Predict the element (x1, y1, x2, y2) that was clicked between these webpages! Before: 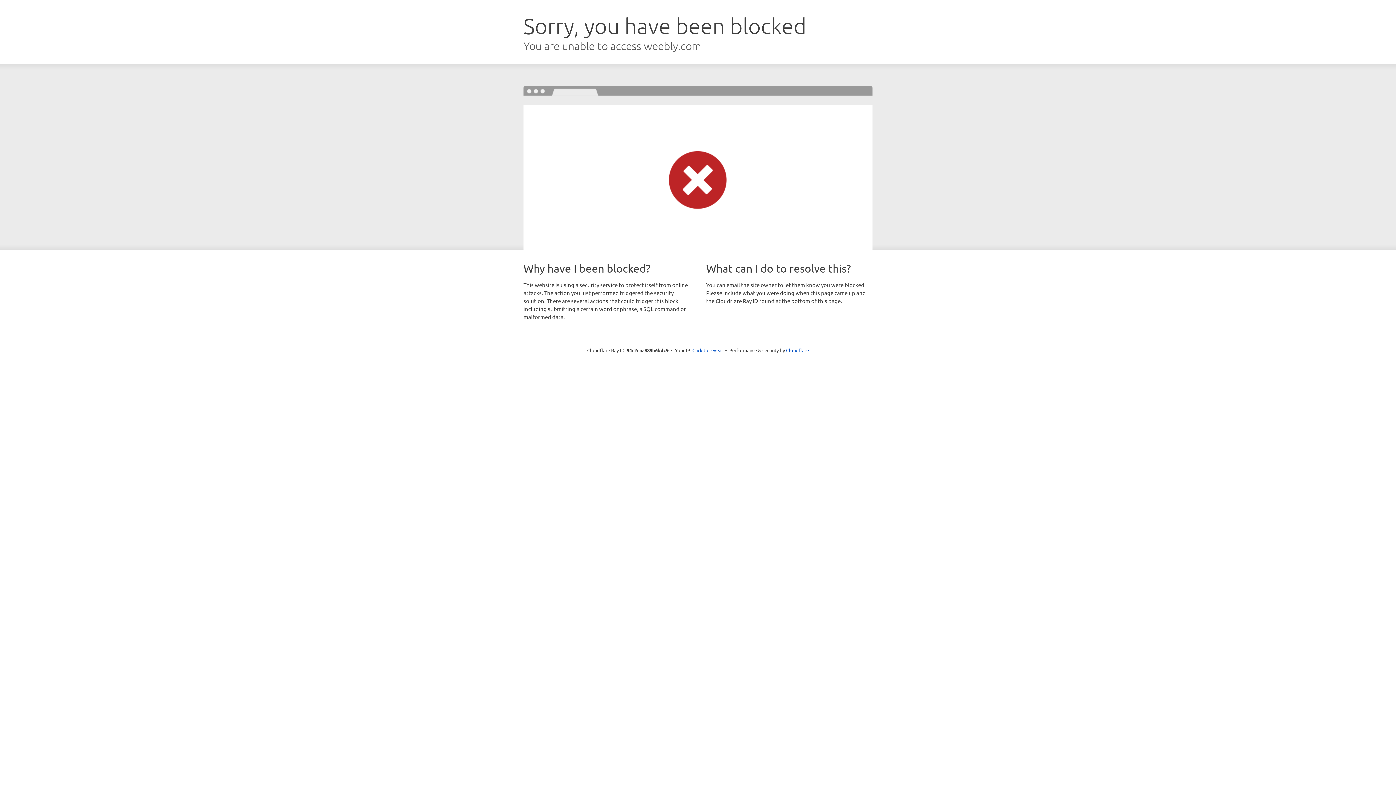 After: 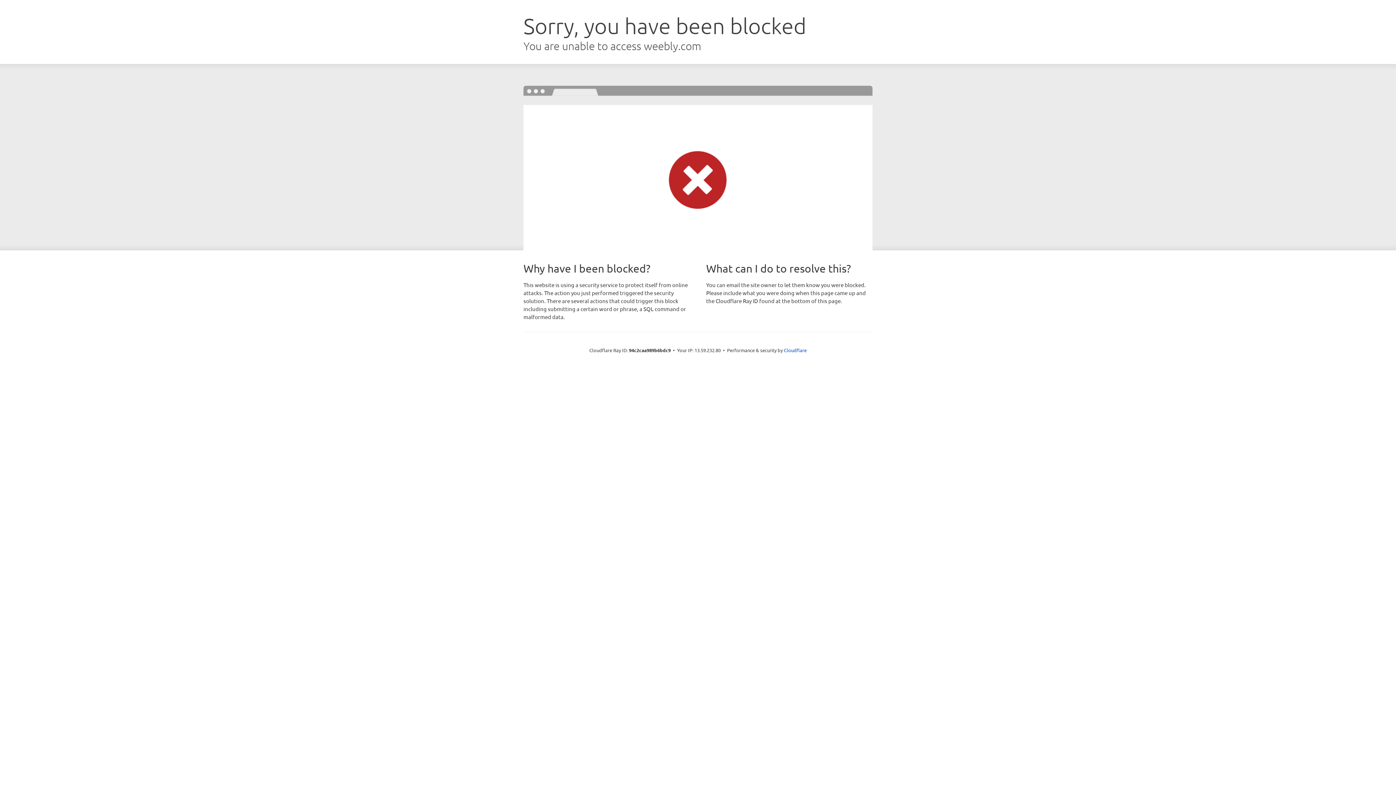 Action: bbox: (692, 346, 723, 353) label: Click to reveal